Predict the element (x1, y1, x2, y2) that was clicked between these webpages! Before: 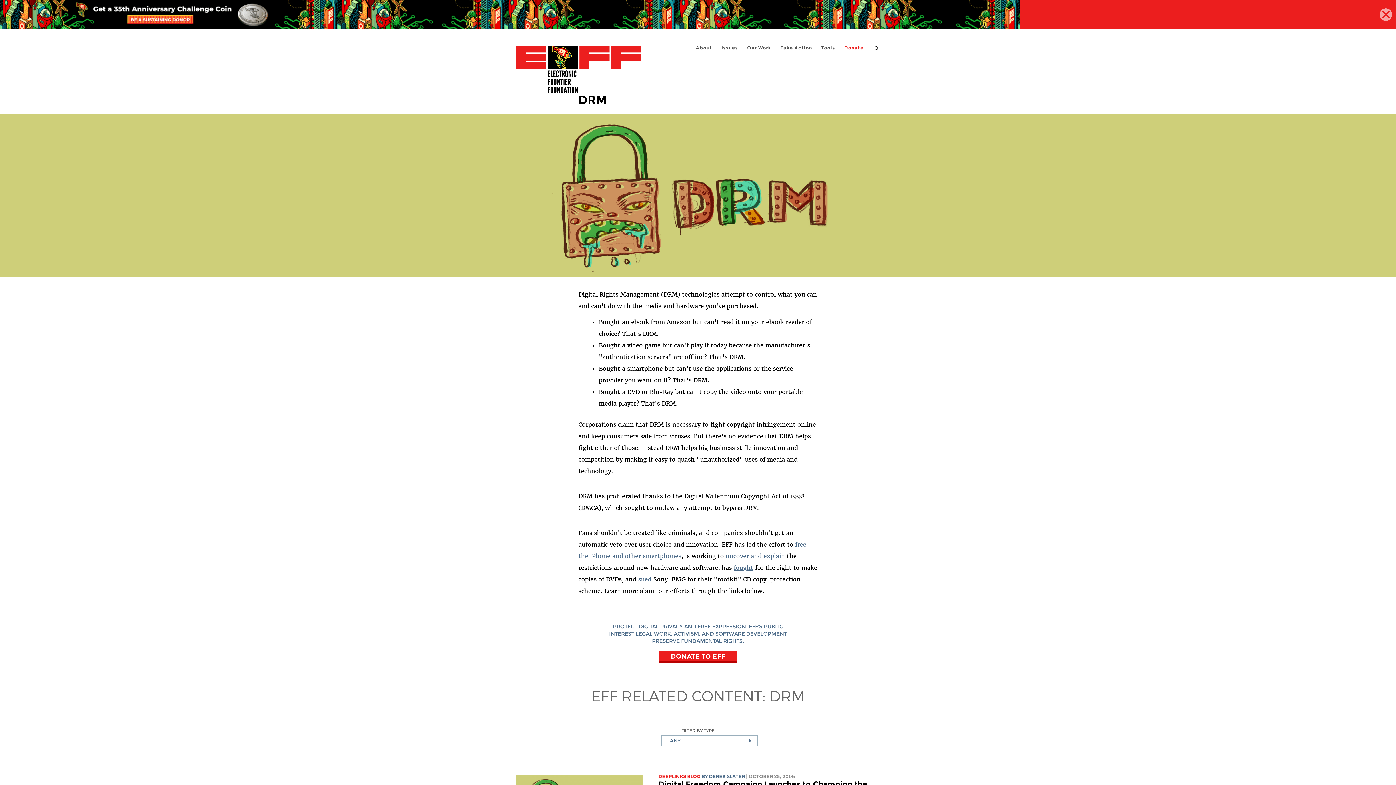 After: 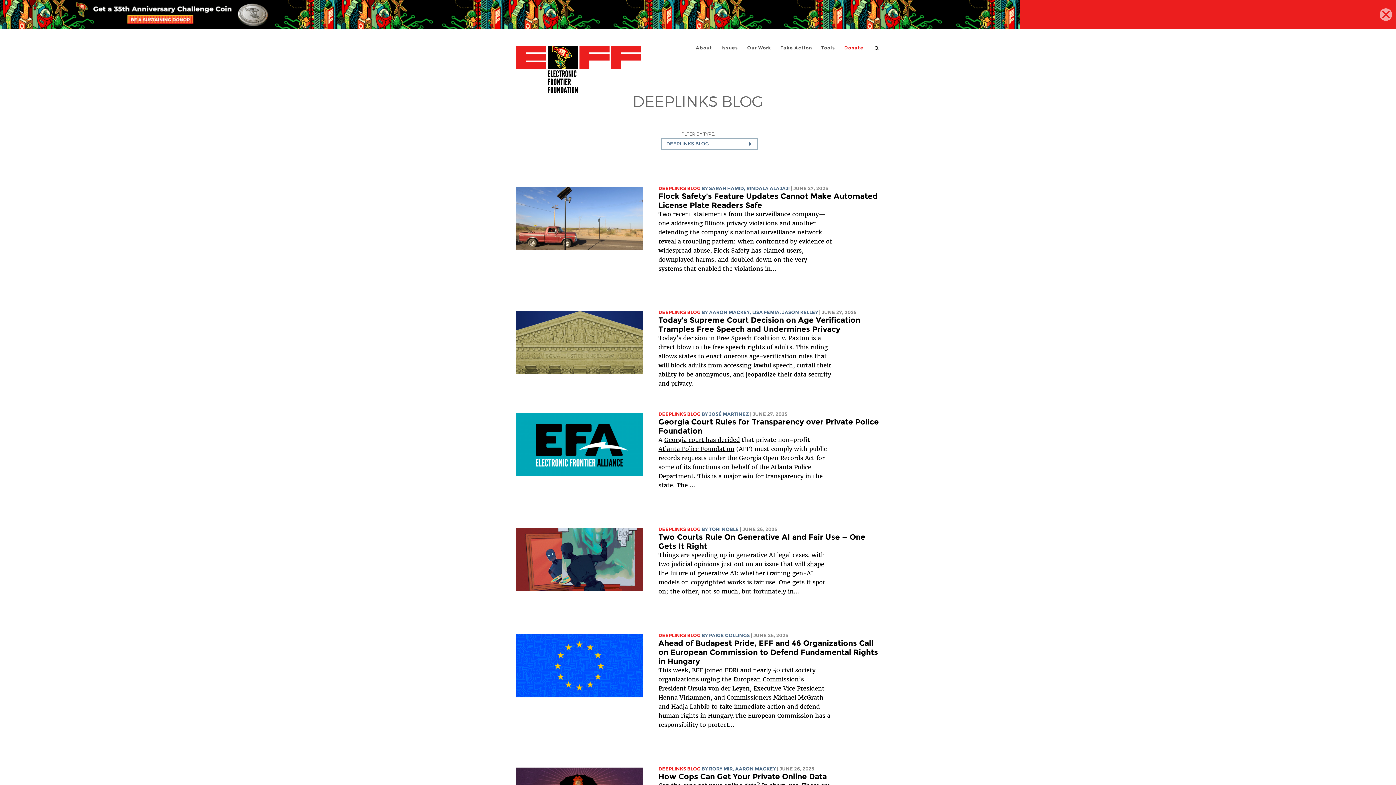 Action: label: DEEPLINKS BLOG bbox: (658, 774, 700, 779)